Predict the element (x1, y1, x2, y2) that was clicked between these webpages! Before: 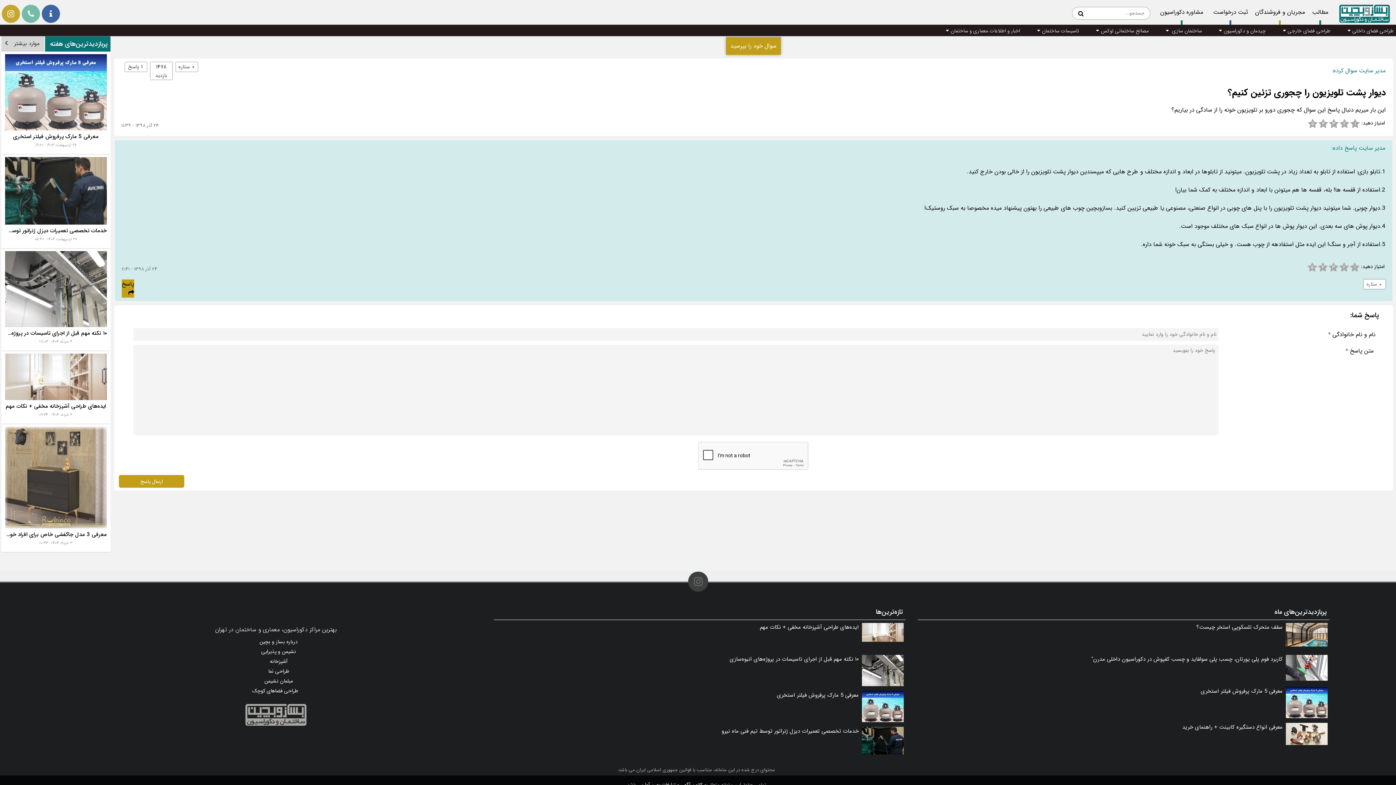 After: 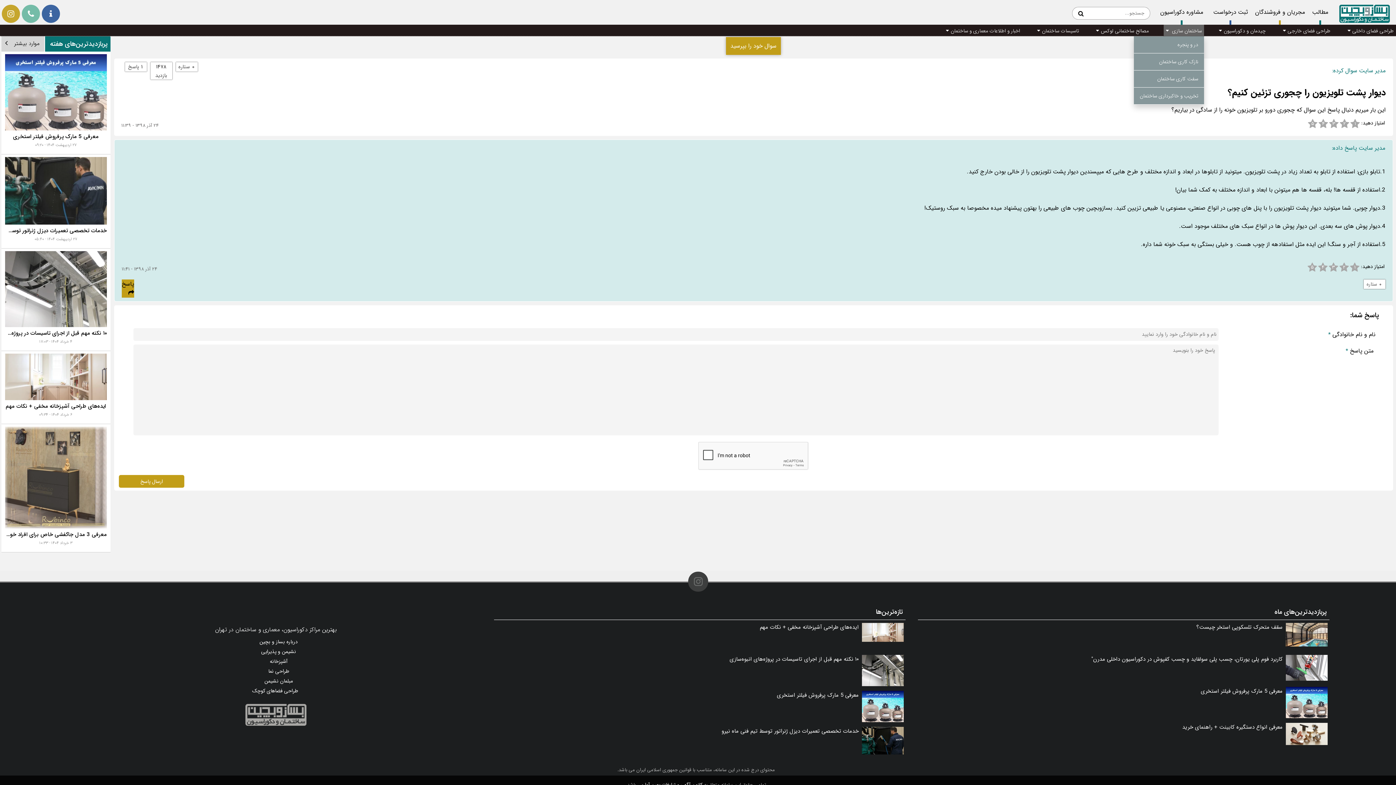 Action: label: ساختمان سازی  bbox: (1164, 24, 1204, 36)